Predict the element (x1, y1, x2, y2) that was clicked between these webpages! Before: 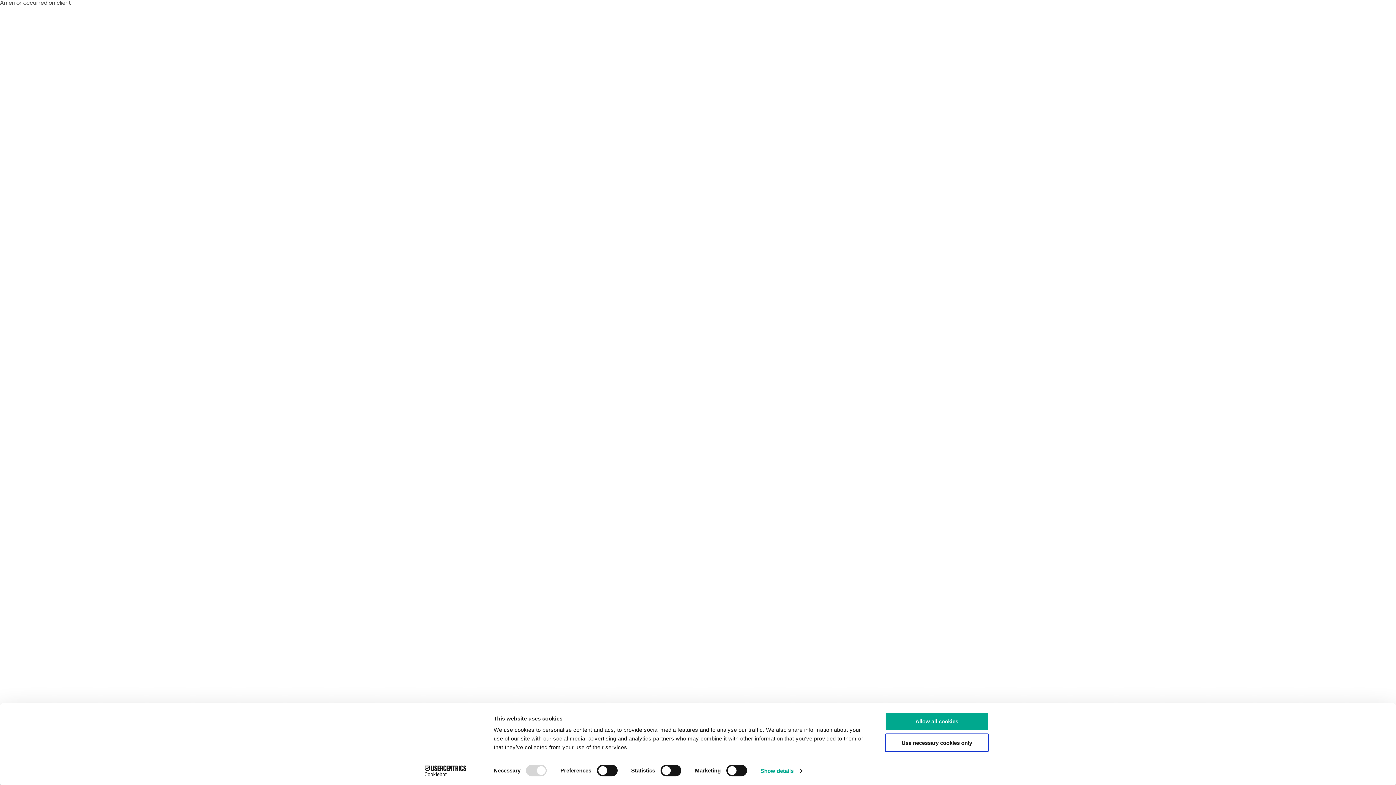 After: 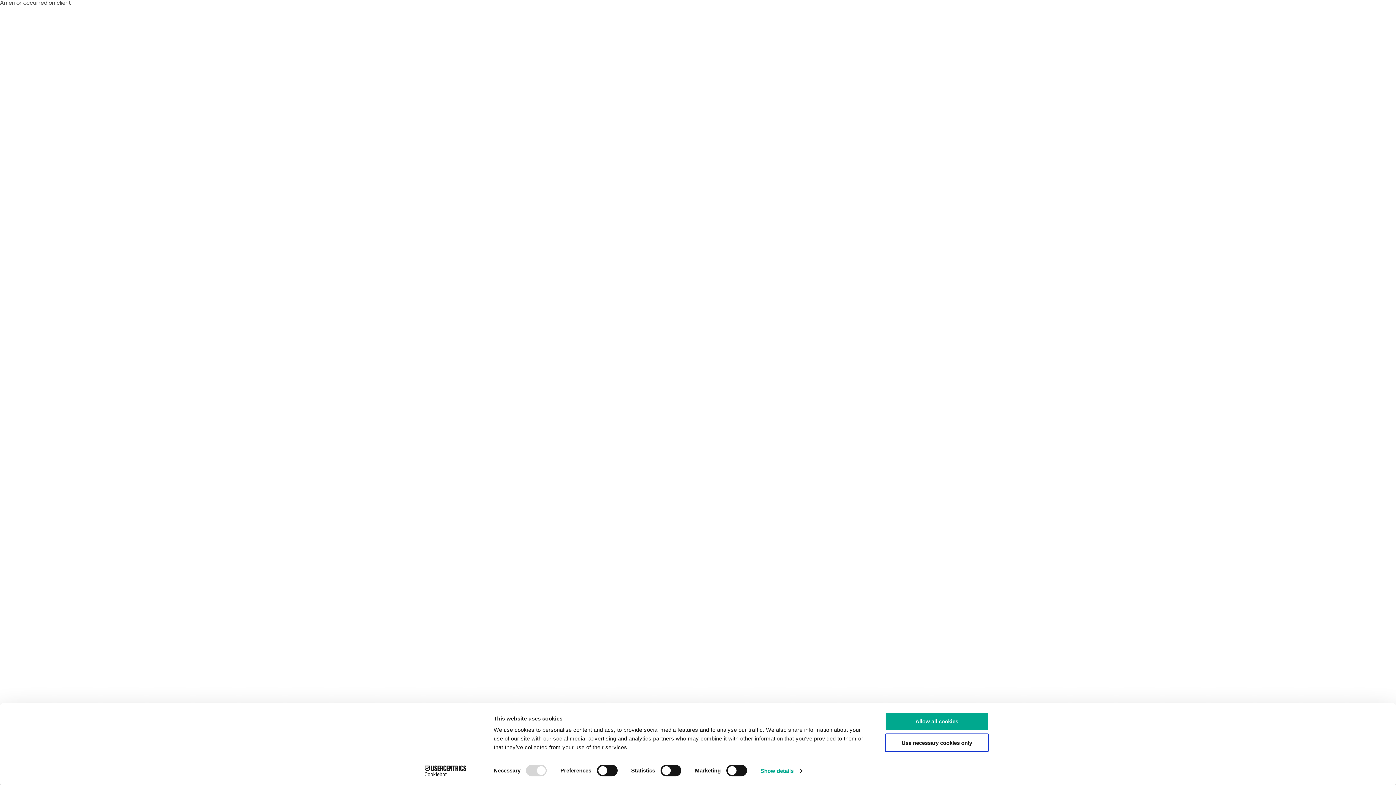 Action: label: Cookiebot - opens in a new window bbox: (413, 765, 477, 776)